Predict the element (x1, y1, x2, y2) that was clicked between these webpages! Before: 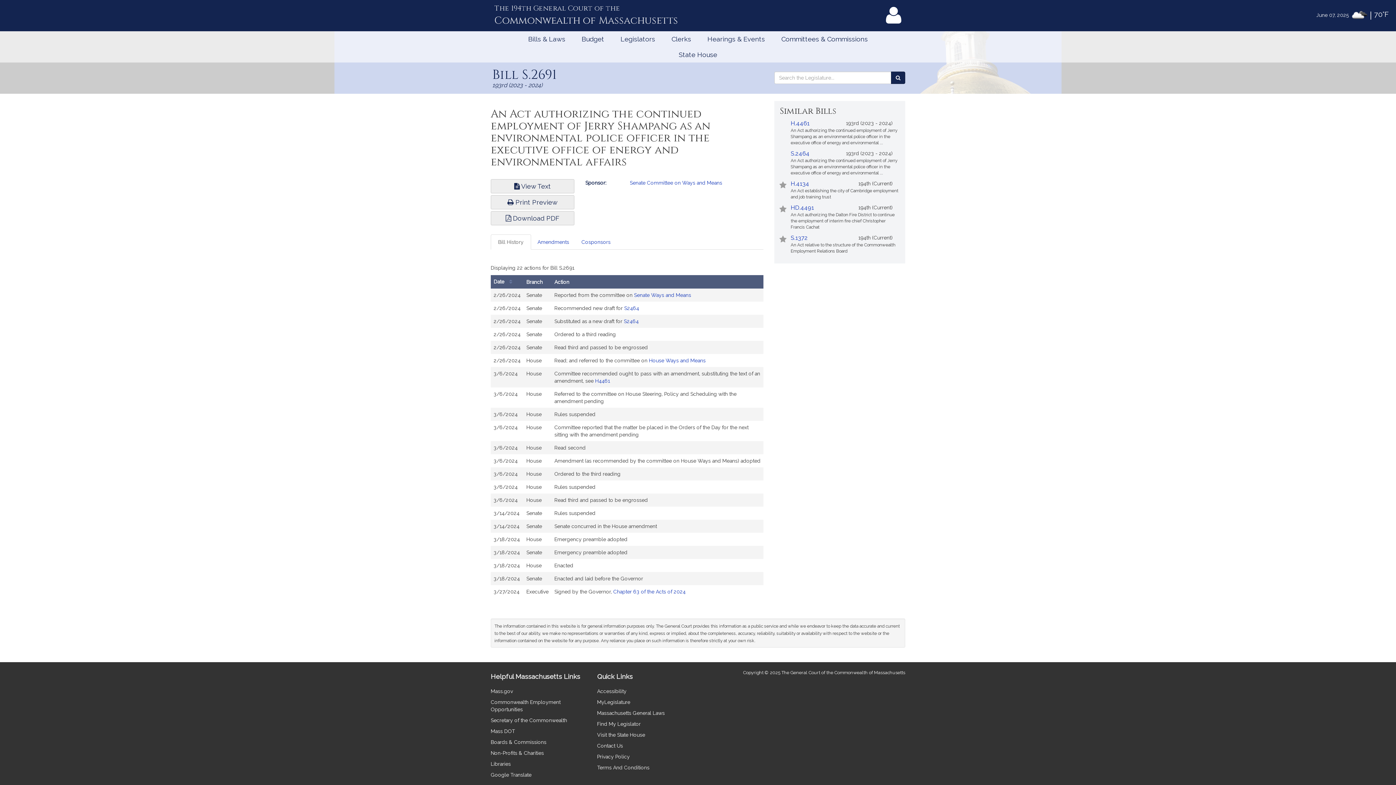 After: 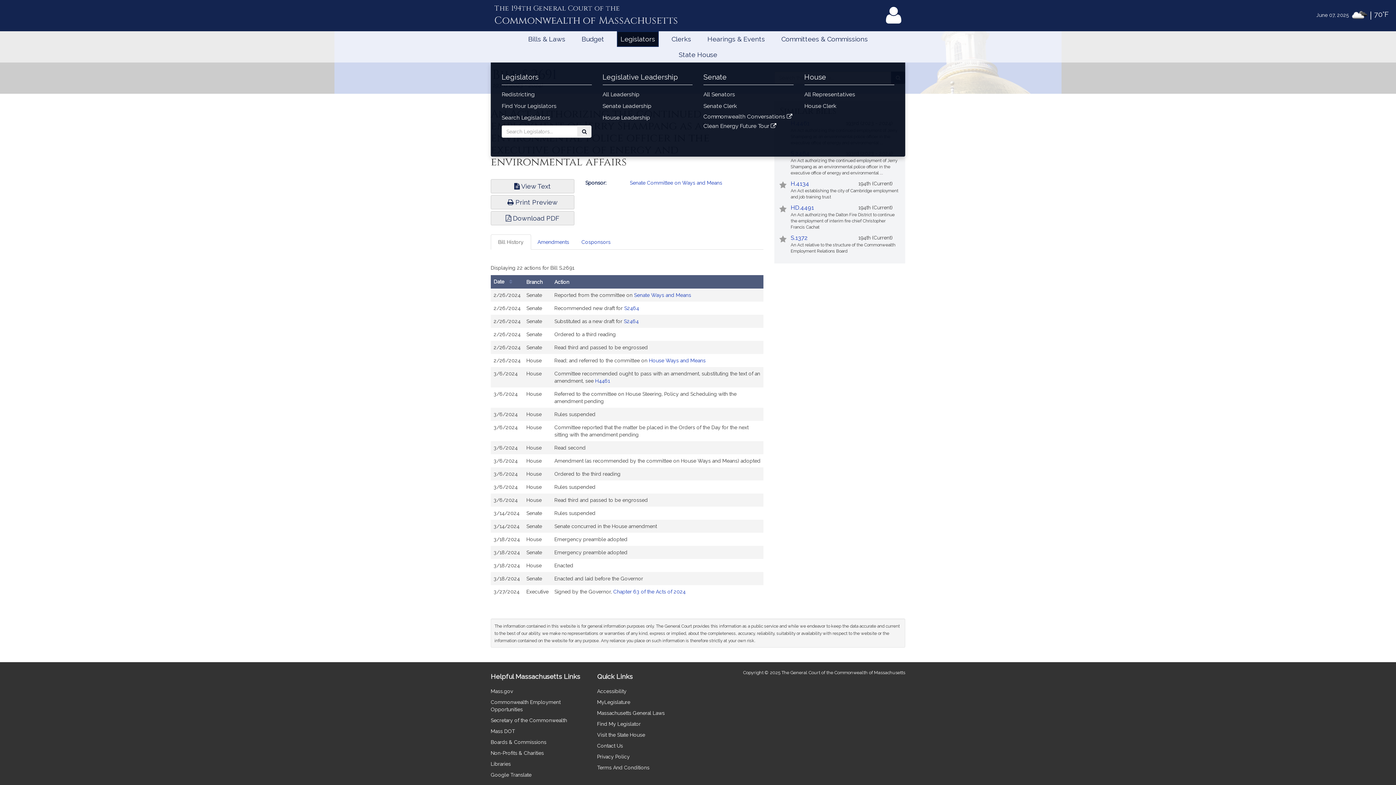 Action: bbox: (617, 31, 658, 46) label: Legislators